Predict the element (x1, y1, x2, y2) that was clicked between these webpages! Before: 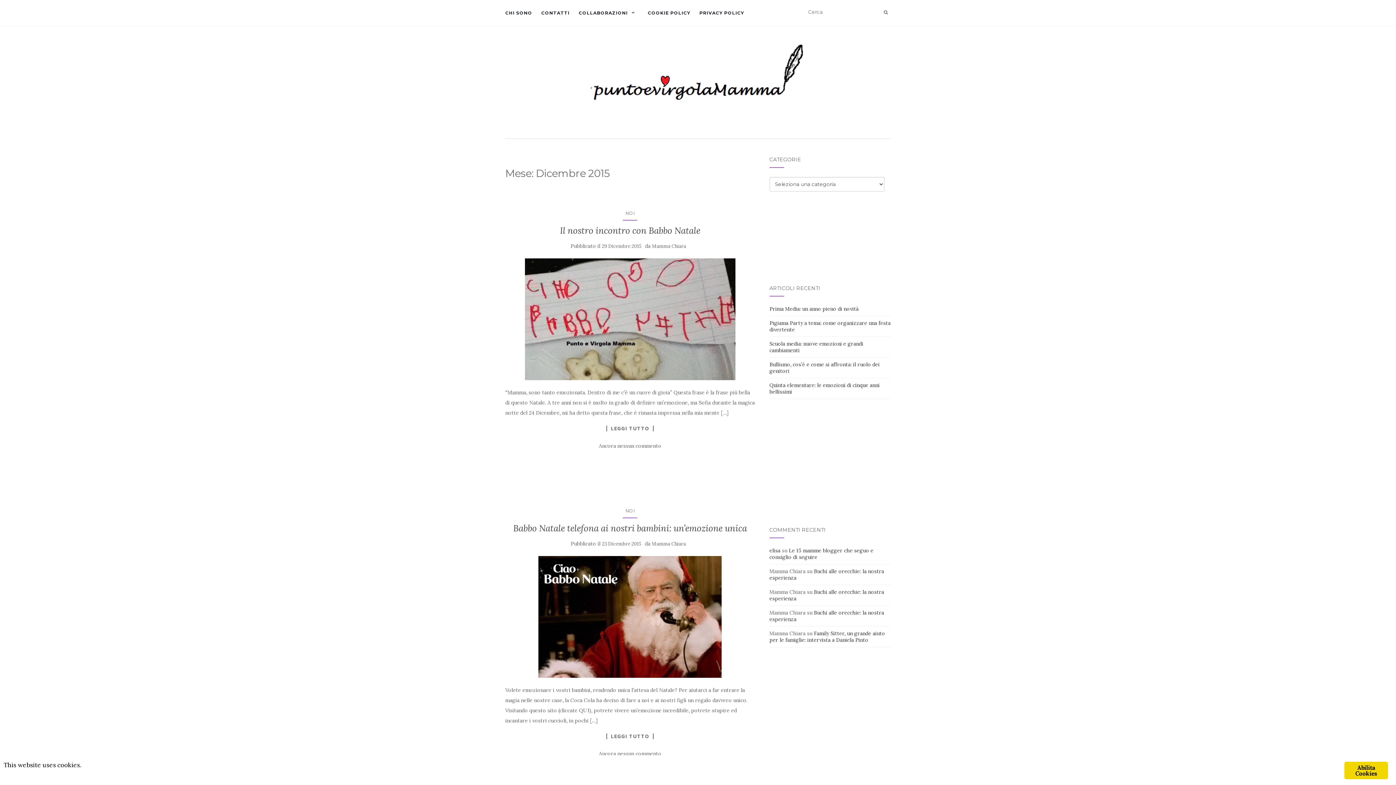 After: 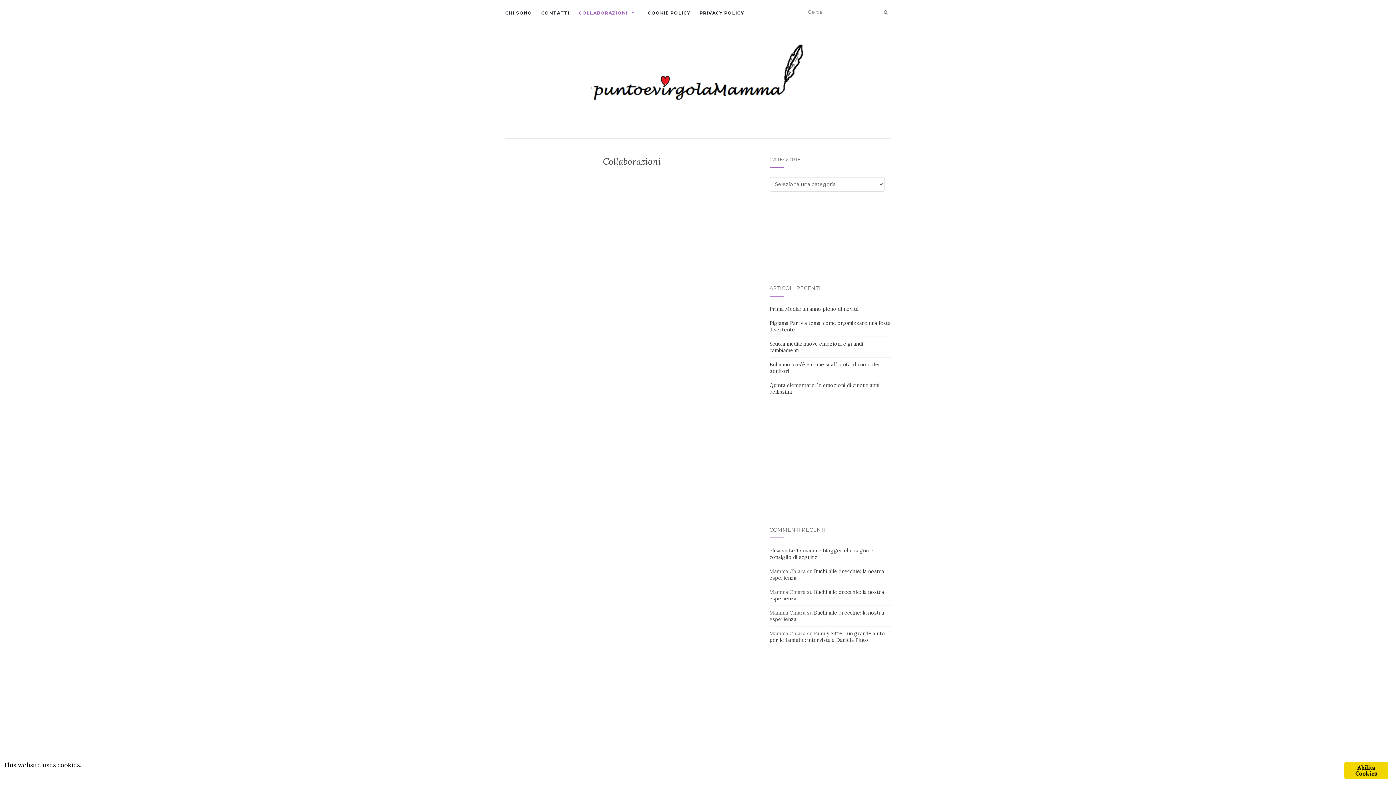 Action: label: COLLABORAZIONI bbox: (578, 0, 638, 25)